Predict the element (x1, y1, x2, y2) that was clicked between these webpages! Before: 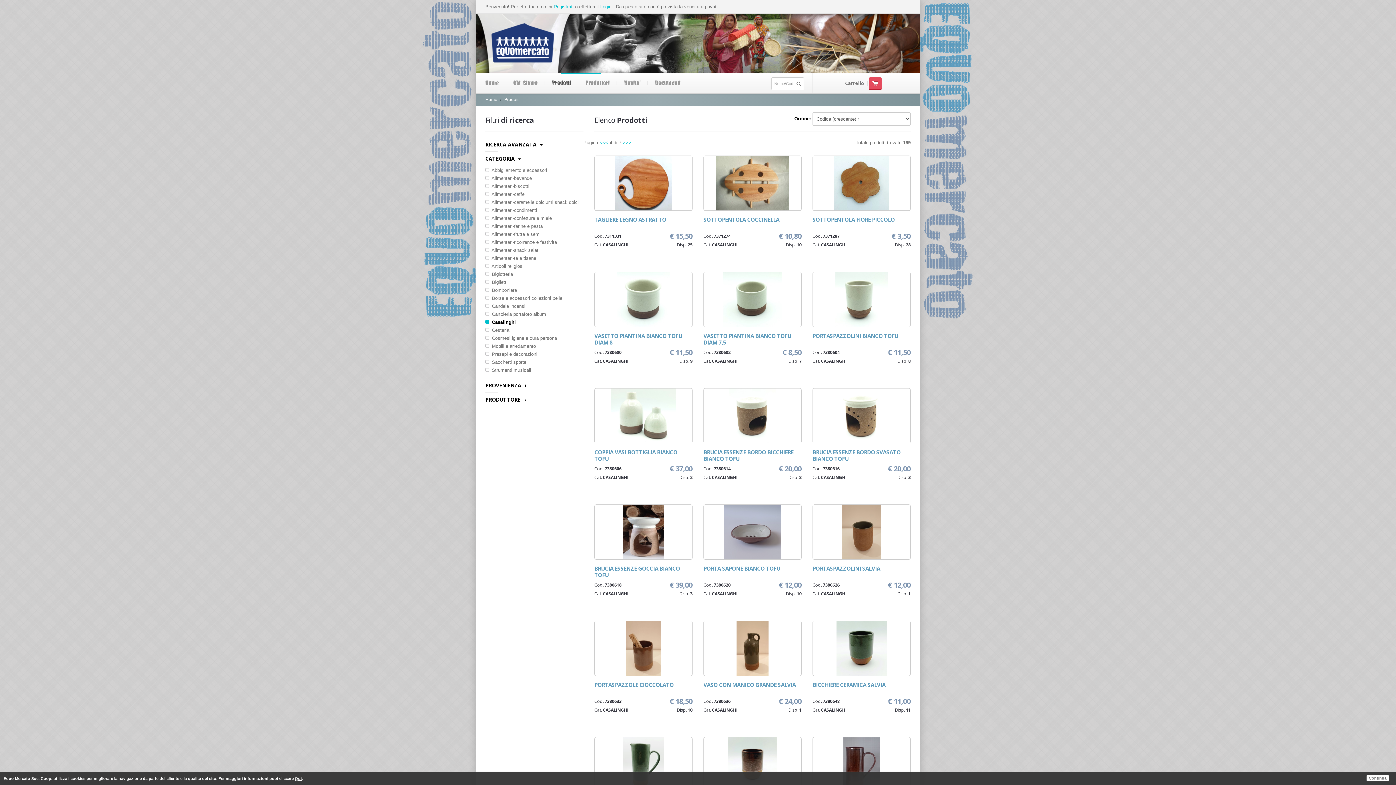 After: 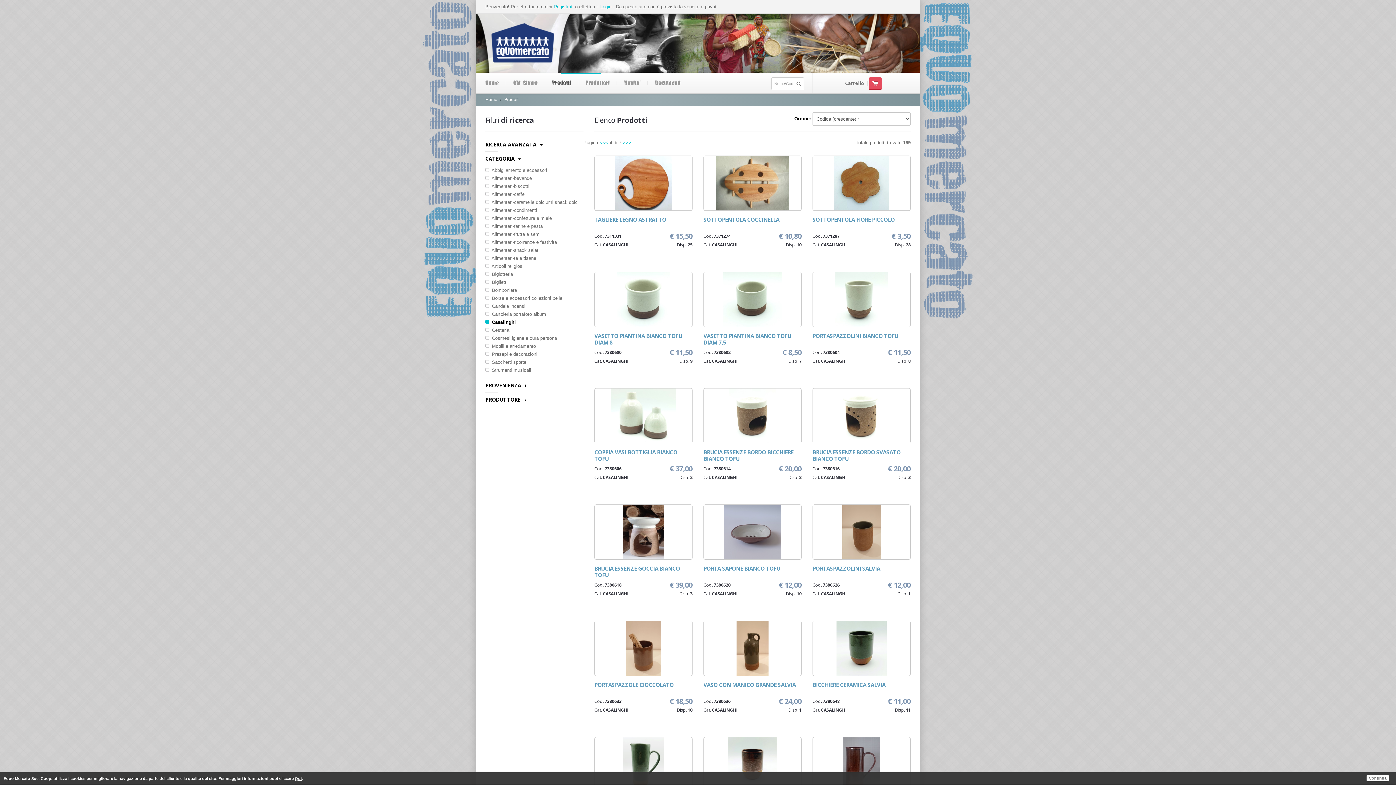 Action: label: Qui bbox: (294, 776, 301, 781)